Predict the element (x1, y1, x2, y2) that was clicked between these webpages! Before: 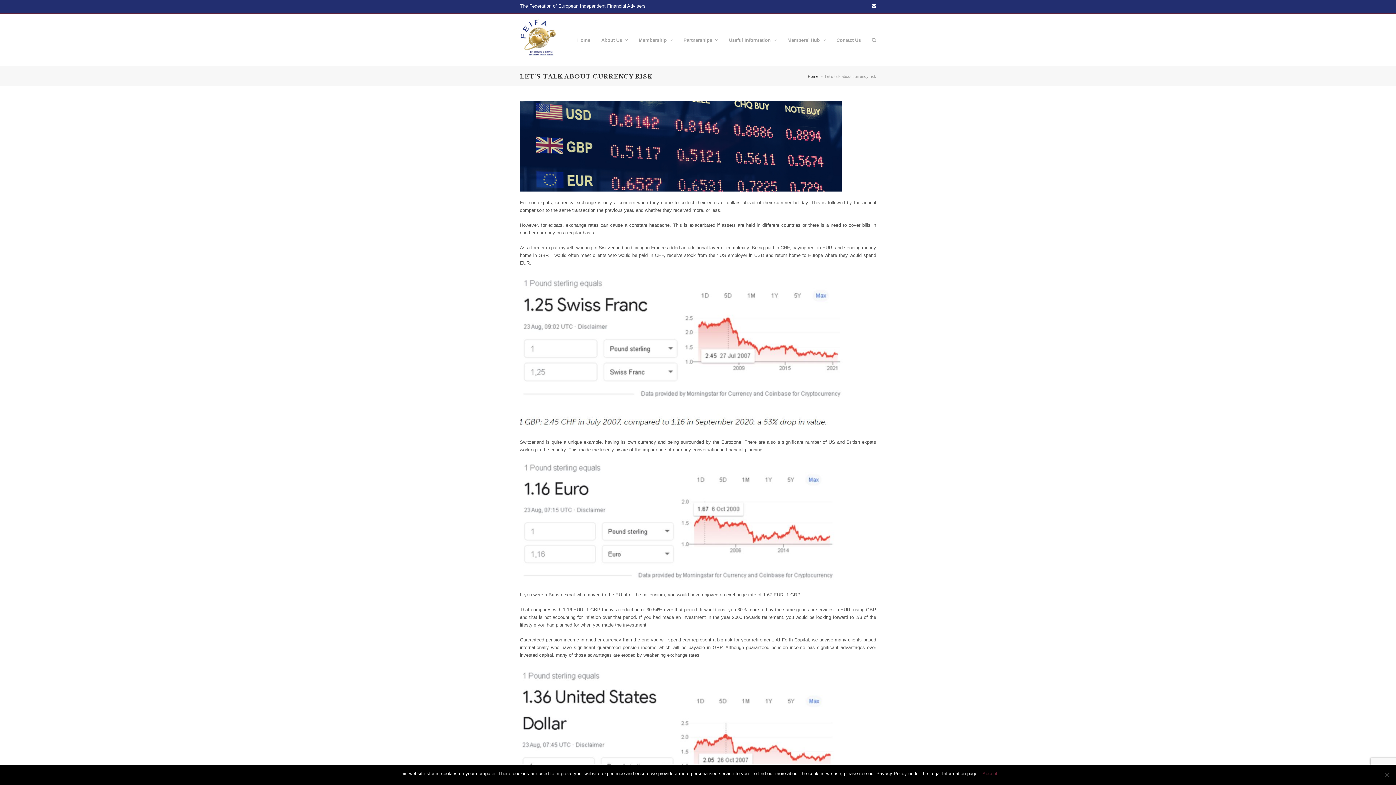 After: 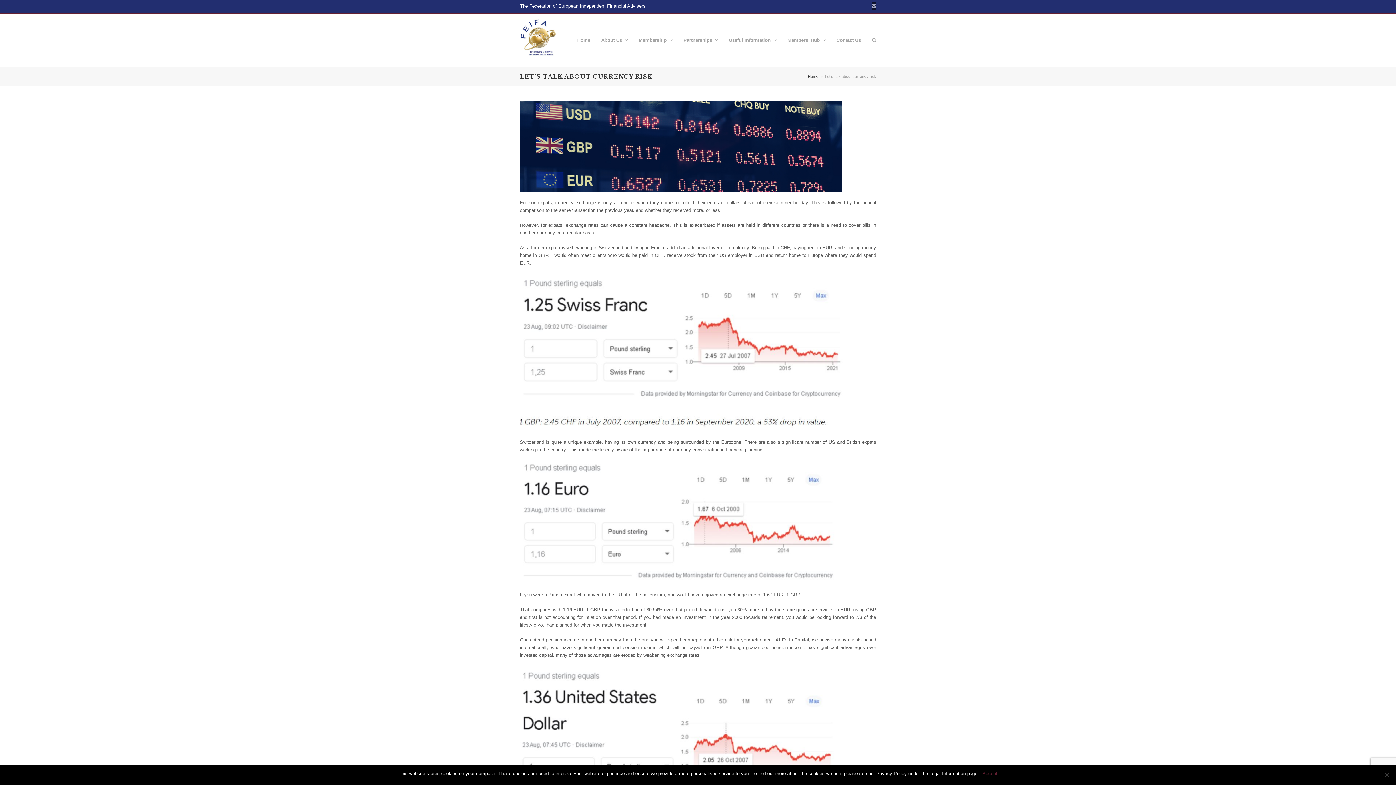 Action: bbox: (872, 1, 876, 9) label: Email